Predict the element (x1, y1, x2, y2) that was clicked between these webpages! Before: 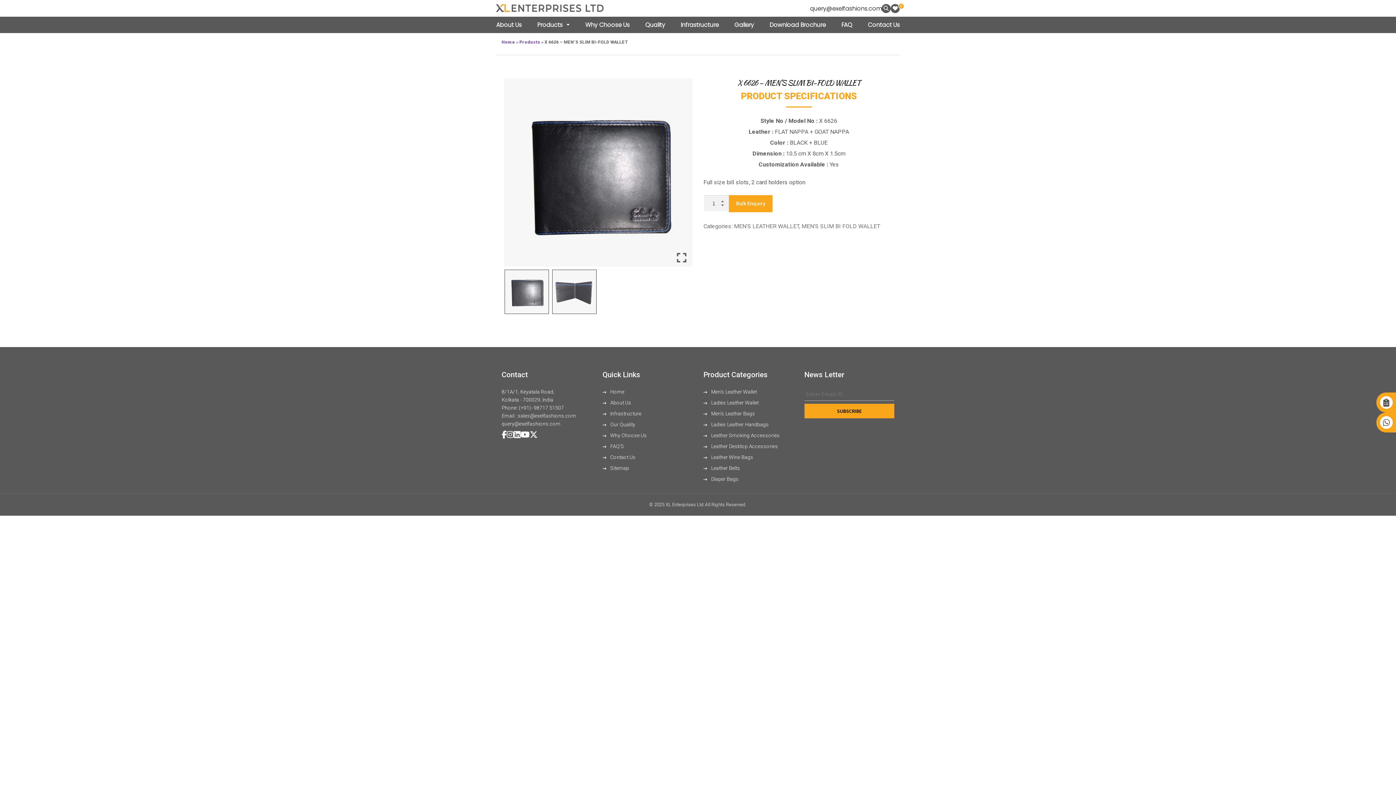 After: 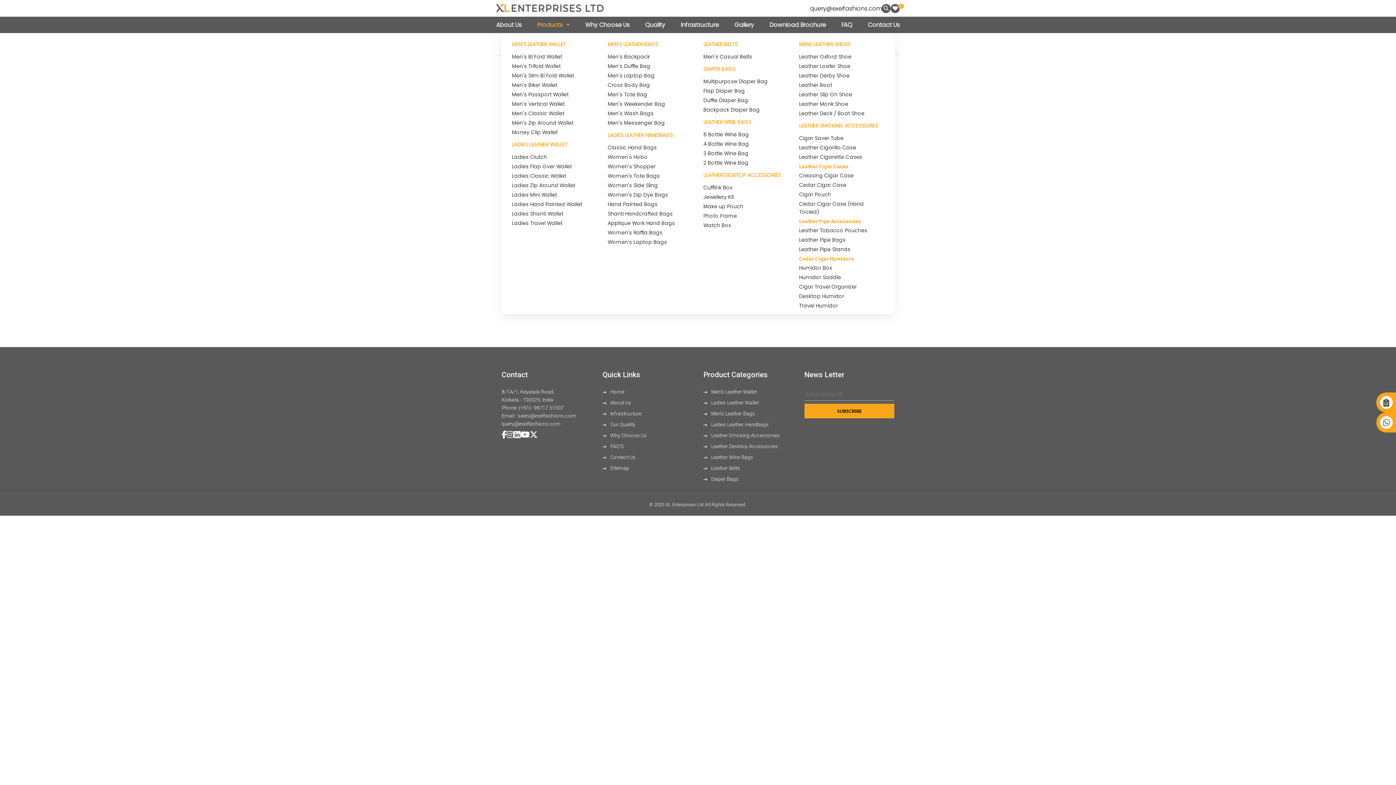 Action: label: Products bbox: (537, 16, 569, 33)